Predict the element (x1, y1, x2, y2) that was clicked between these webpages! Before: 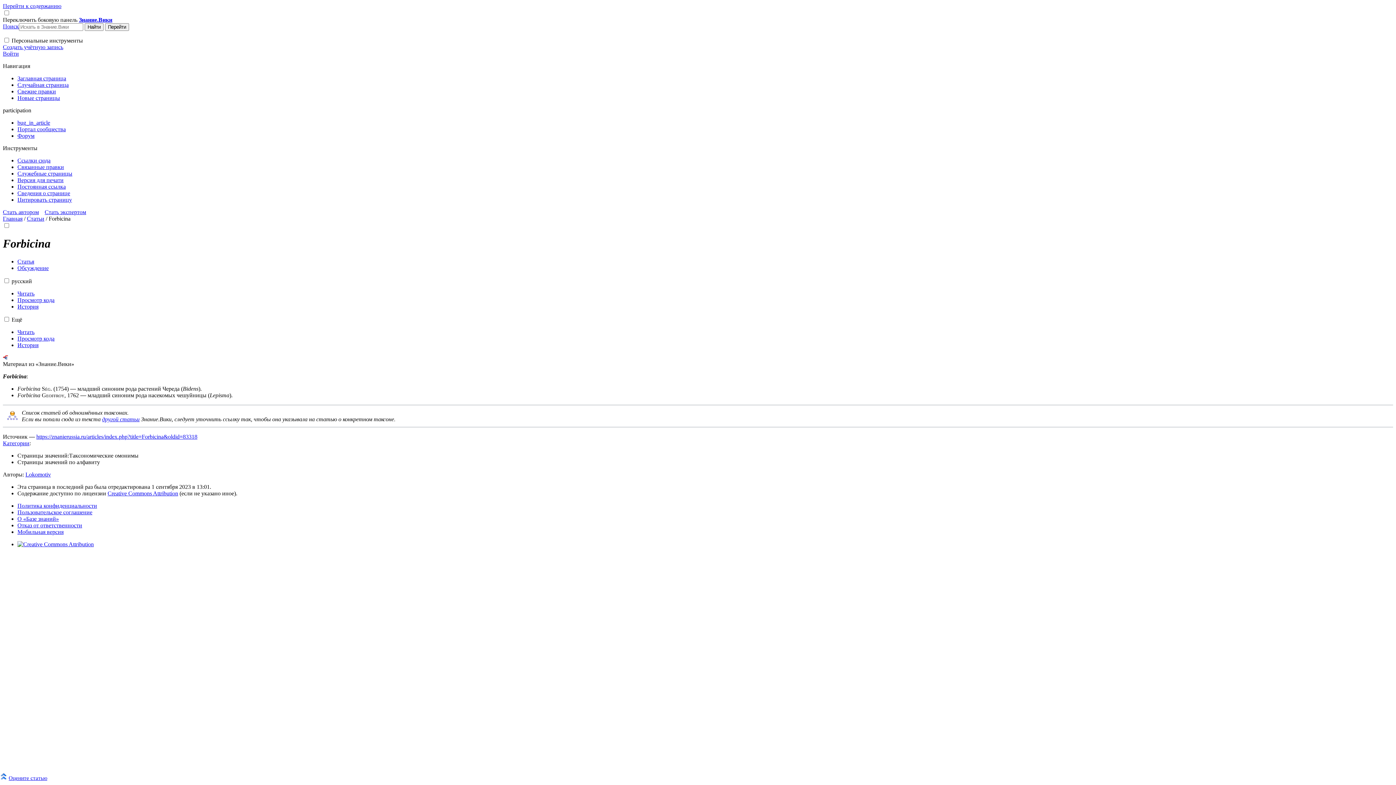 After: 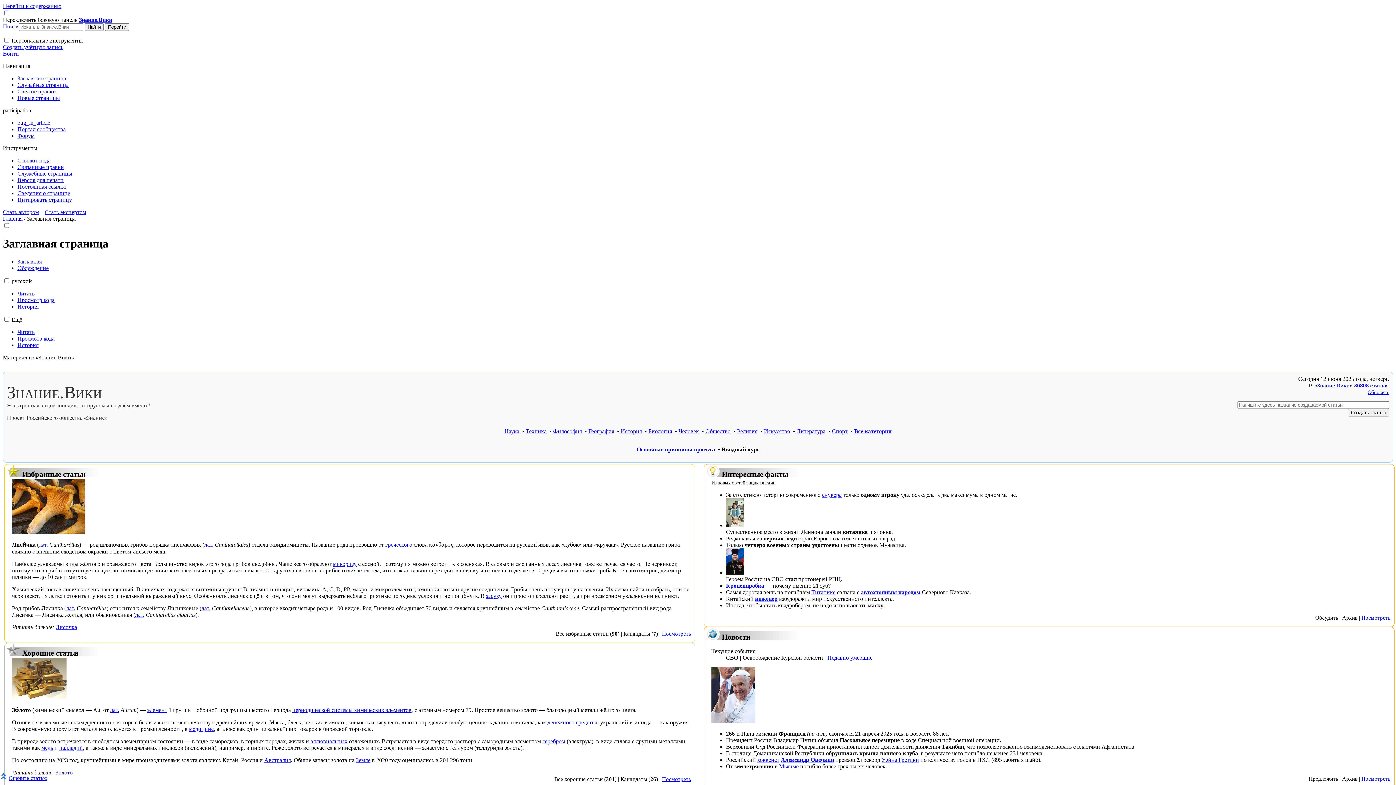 Action: label: Знание.Вики bbox: (78, 16, 112, 22)